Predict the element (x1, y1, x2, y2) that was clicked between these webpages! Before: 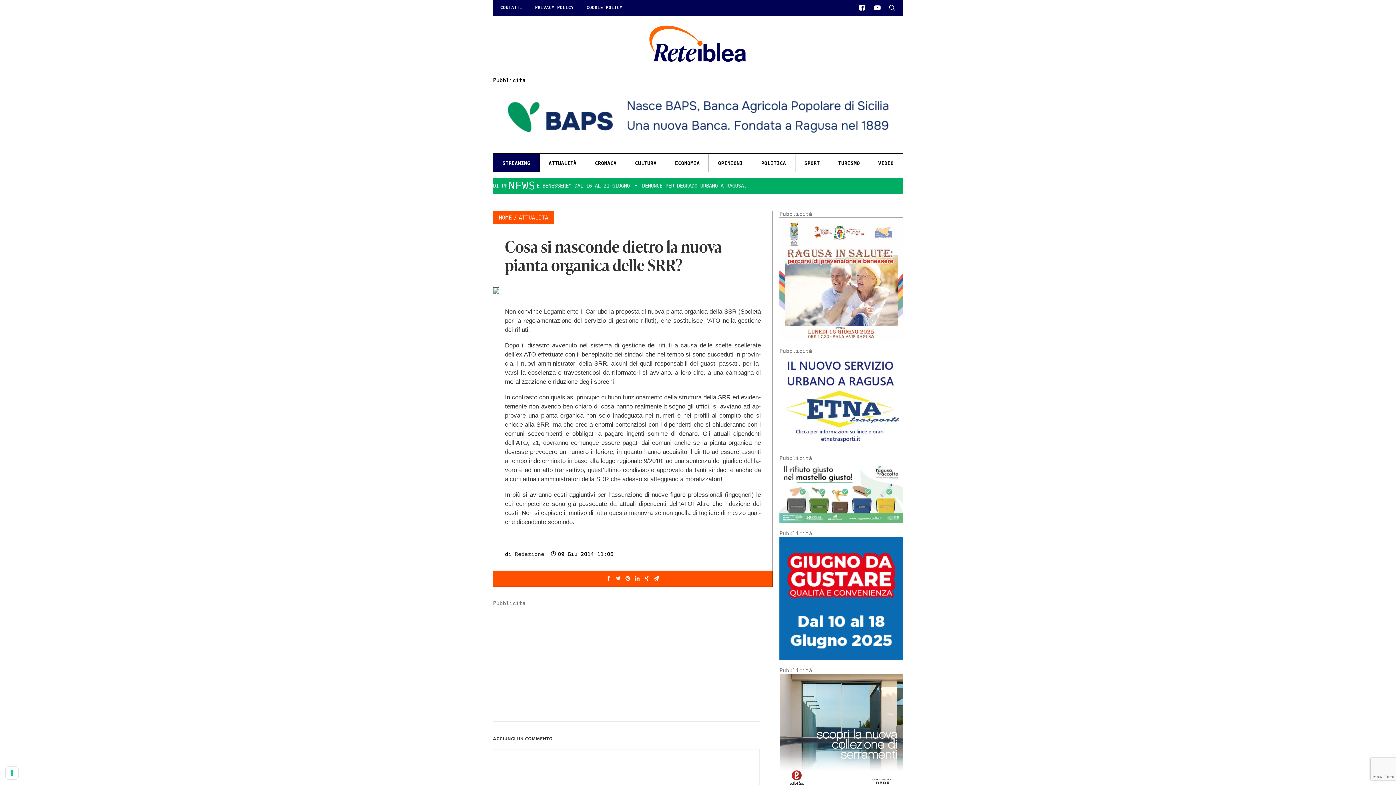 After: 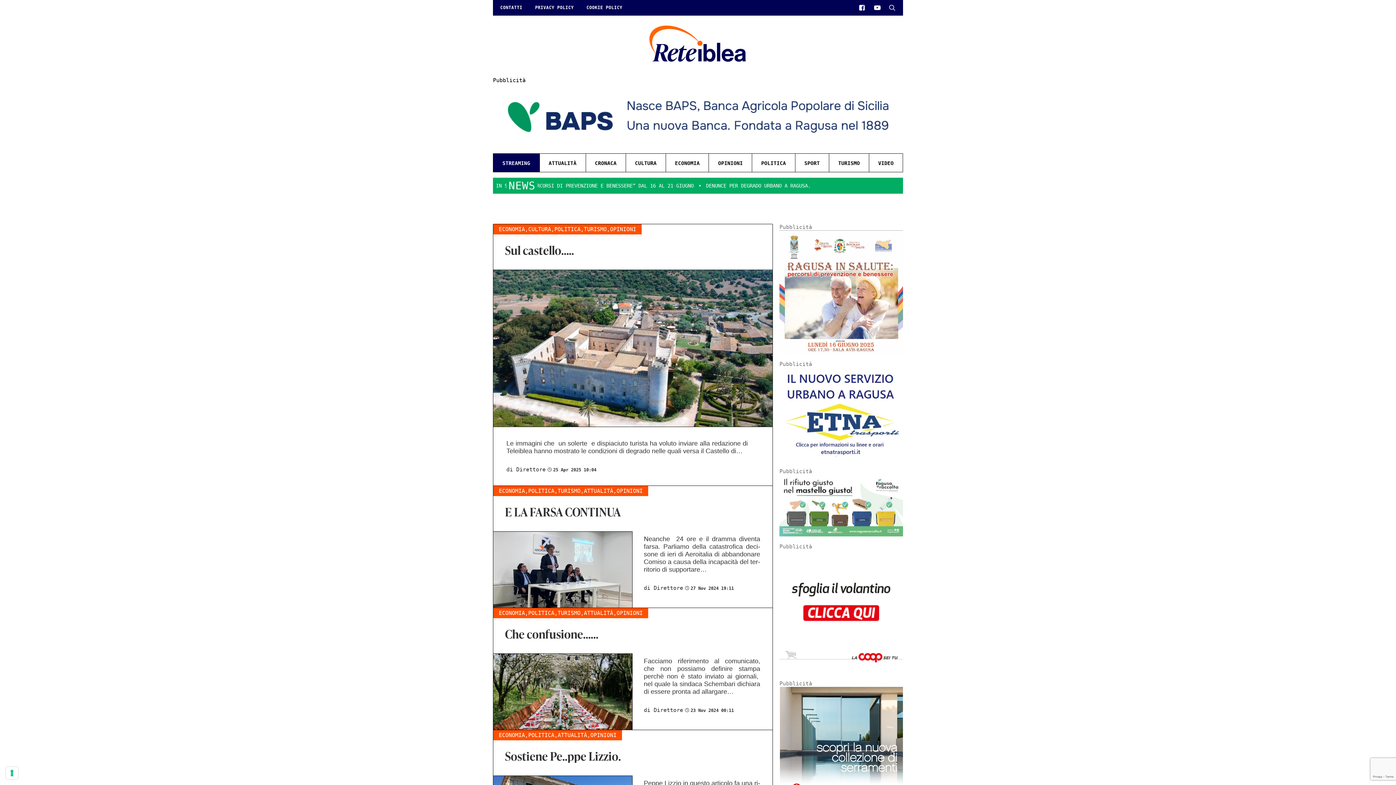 Action: bbox: (718, 158, 742, 169) label: OPINIONI